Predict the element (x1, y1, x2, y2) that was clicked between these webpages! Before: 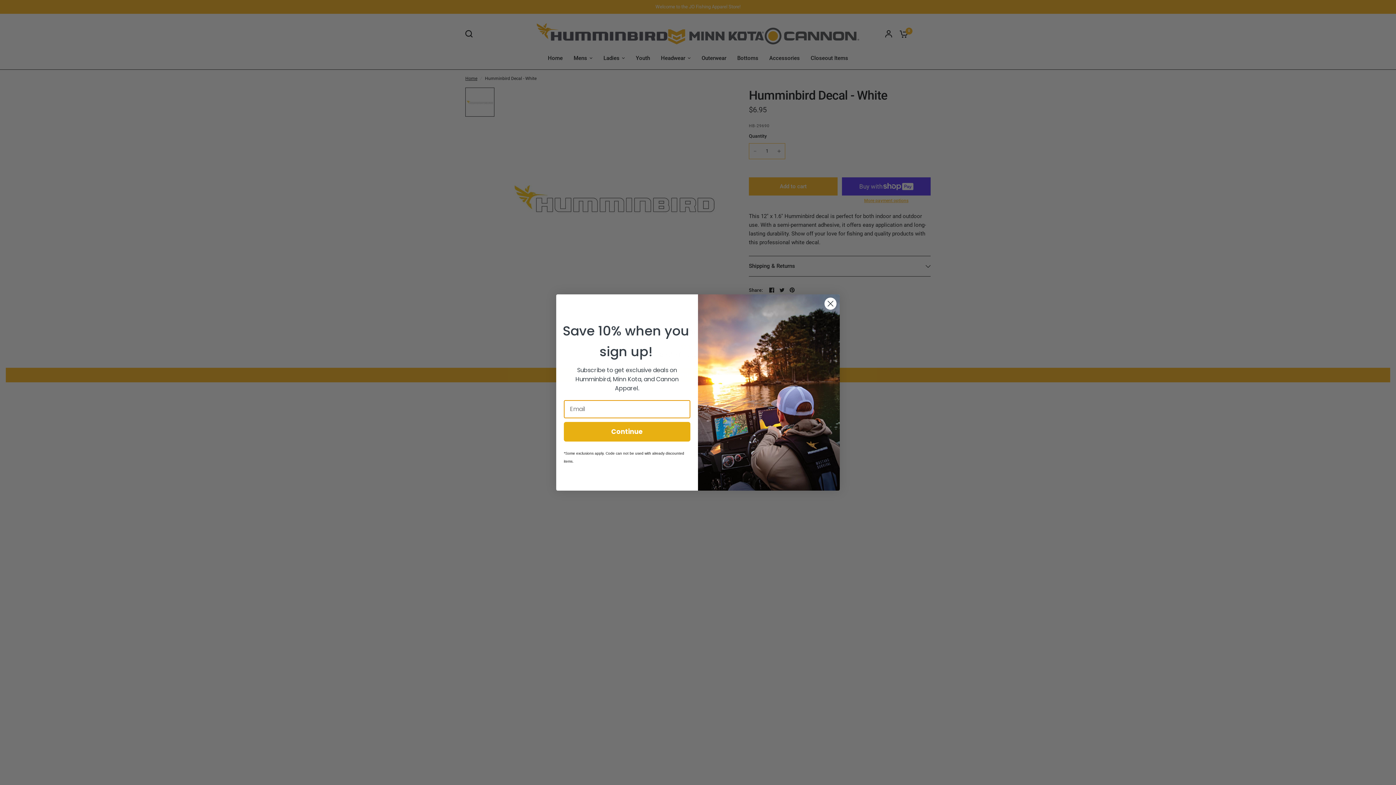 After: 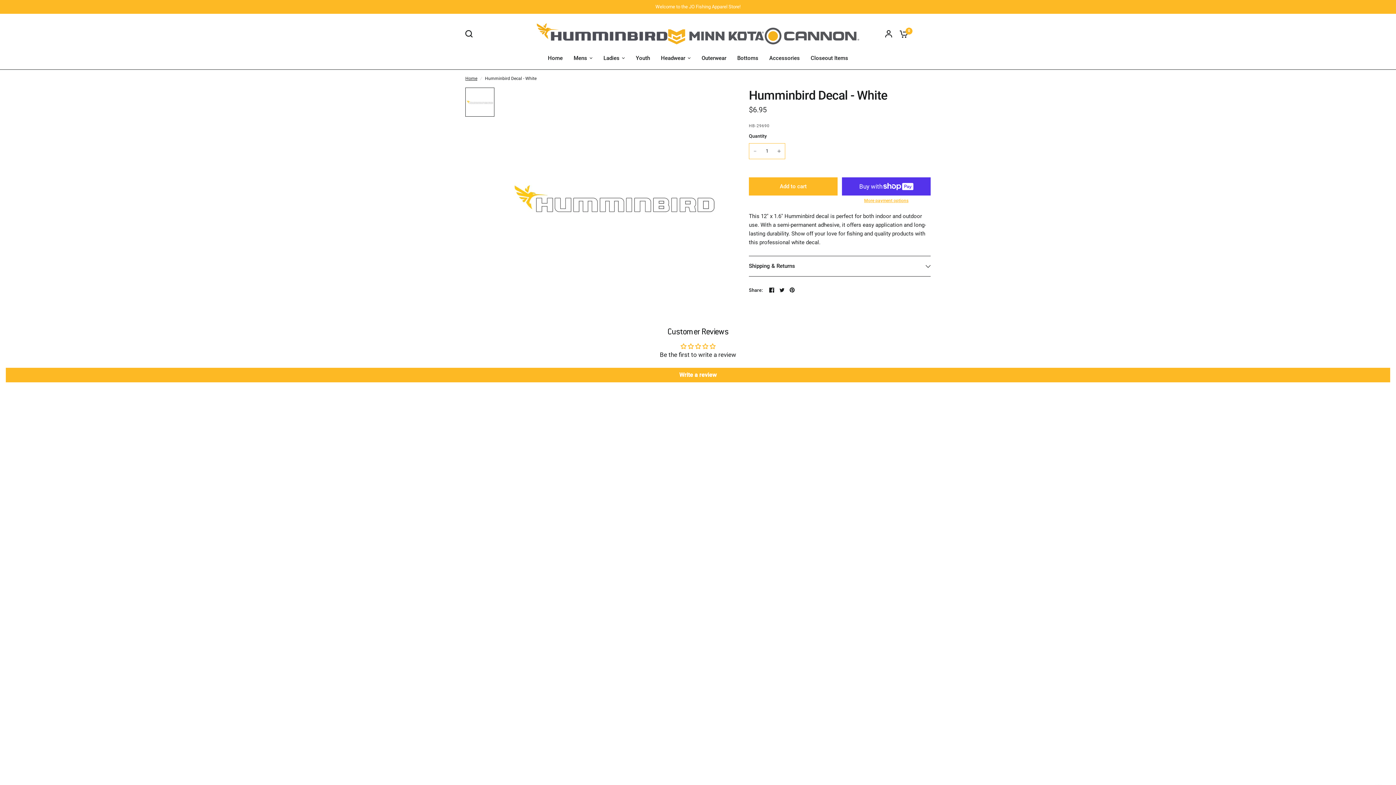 Action: bbox: (824, 314, 837, 327) label: Close dialog